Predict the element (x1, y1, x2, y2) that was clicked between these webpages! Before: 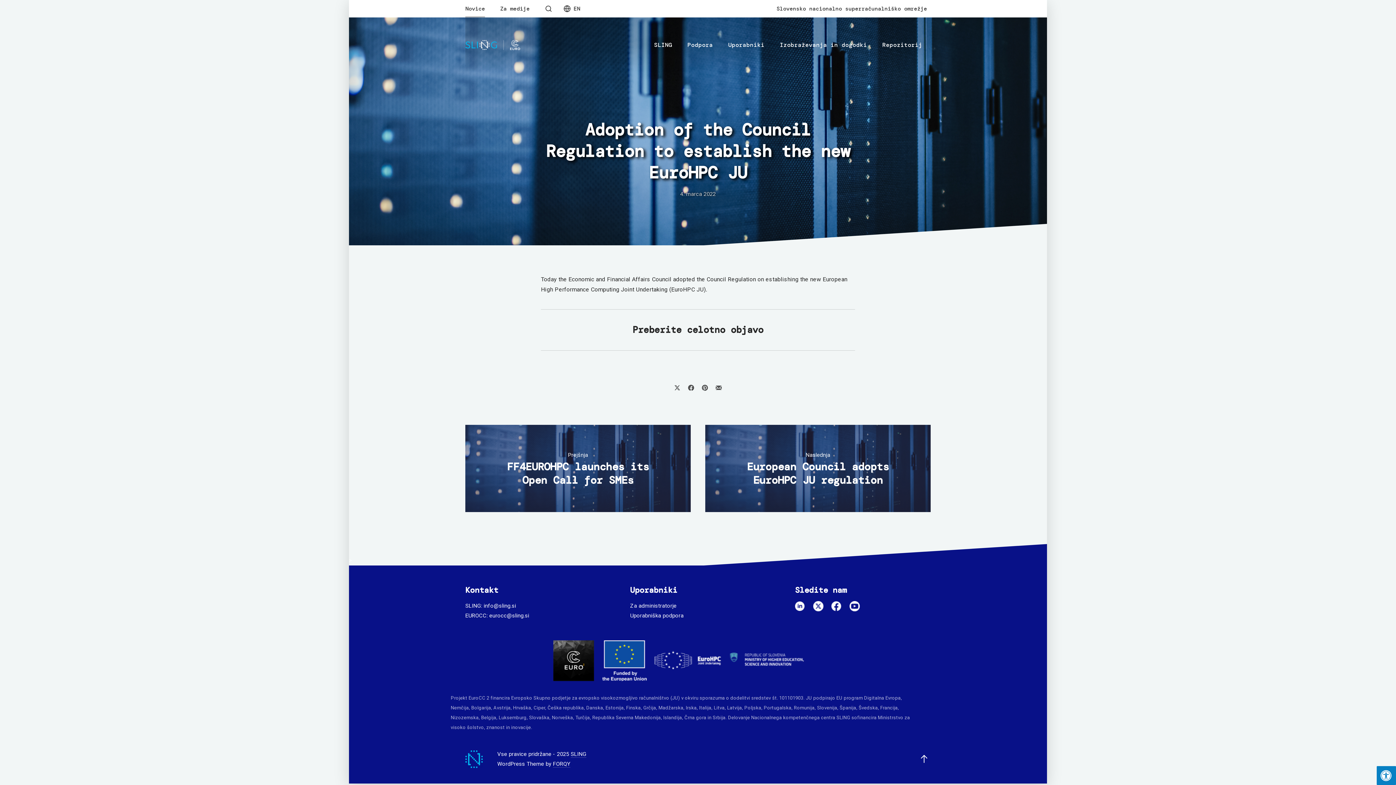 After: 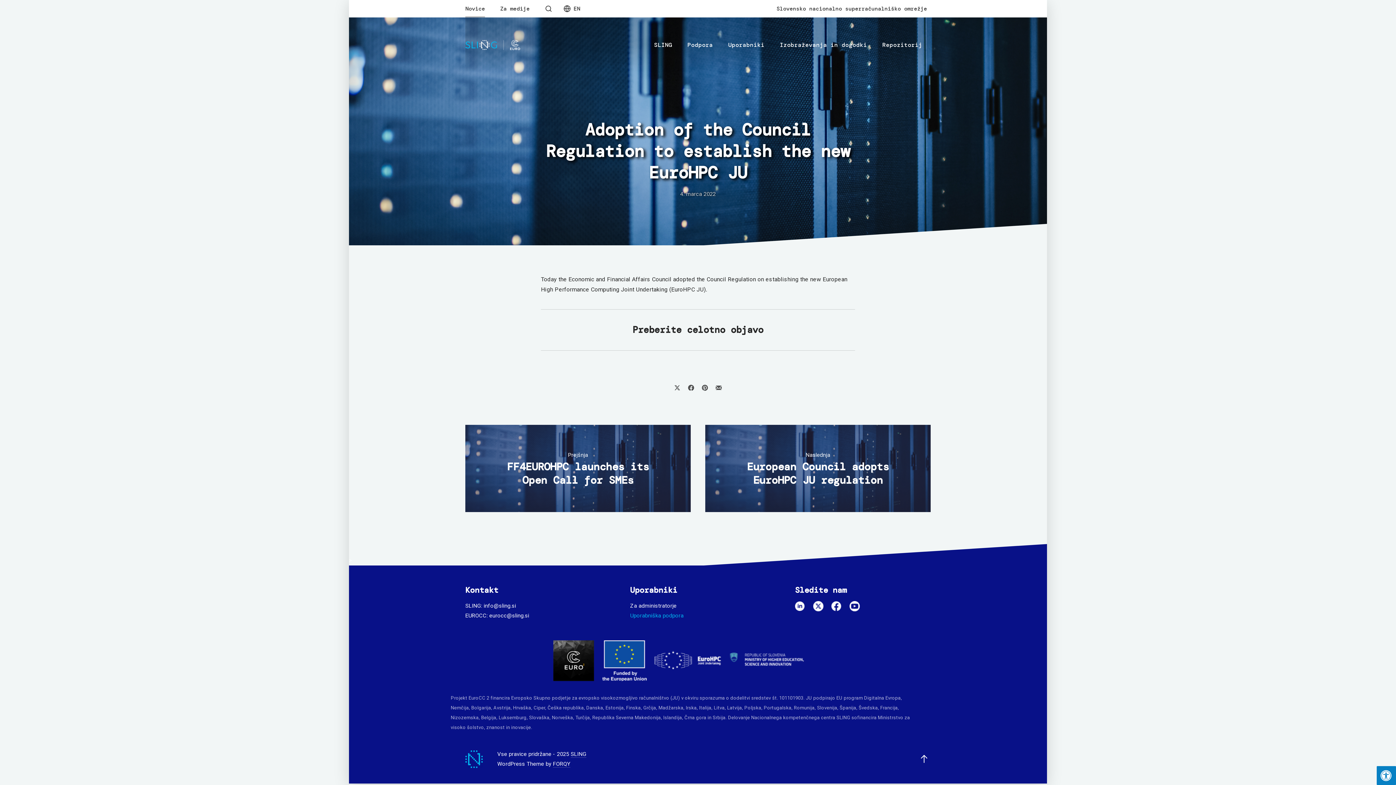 Action: bbox: (630, 612, 683, 619) label: Uporabniška podpora